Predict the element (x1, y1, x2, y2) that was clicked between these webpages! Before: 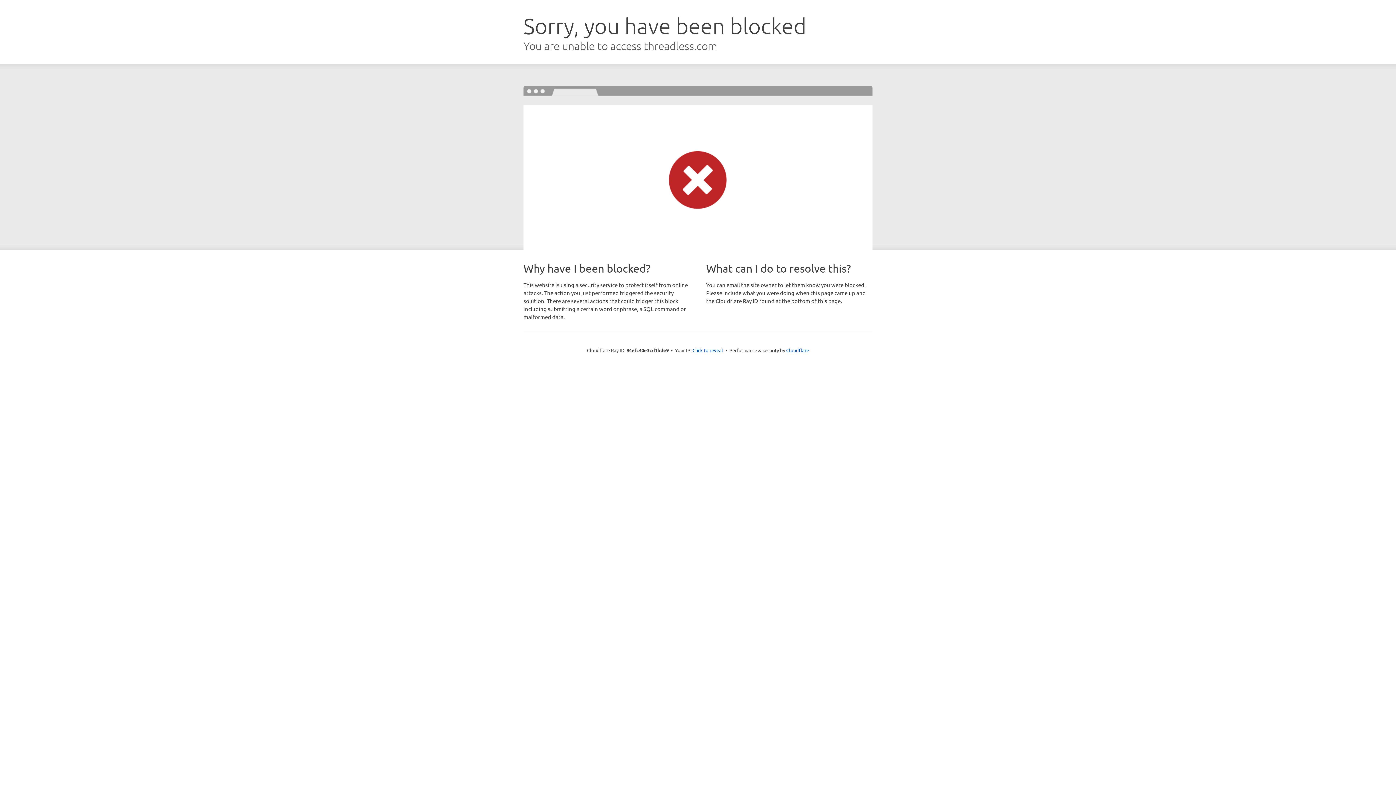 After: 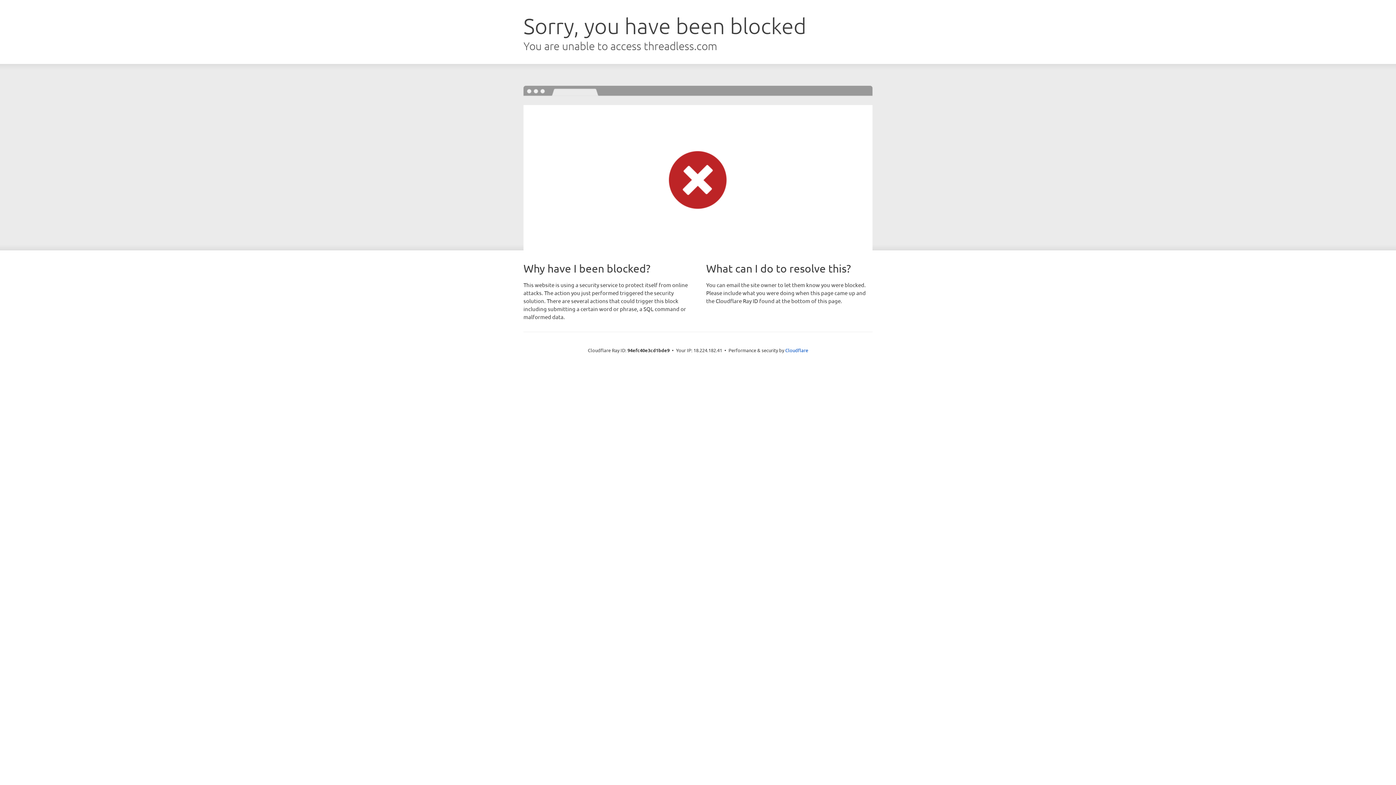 Action: bbox: (692, 346, 723, 353) label: Click to reveal